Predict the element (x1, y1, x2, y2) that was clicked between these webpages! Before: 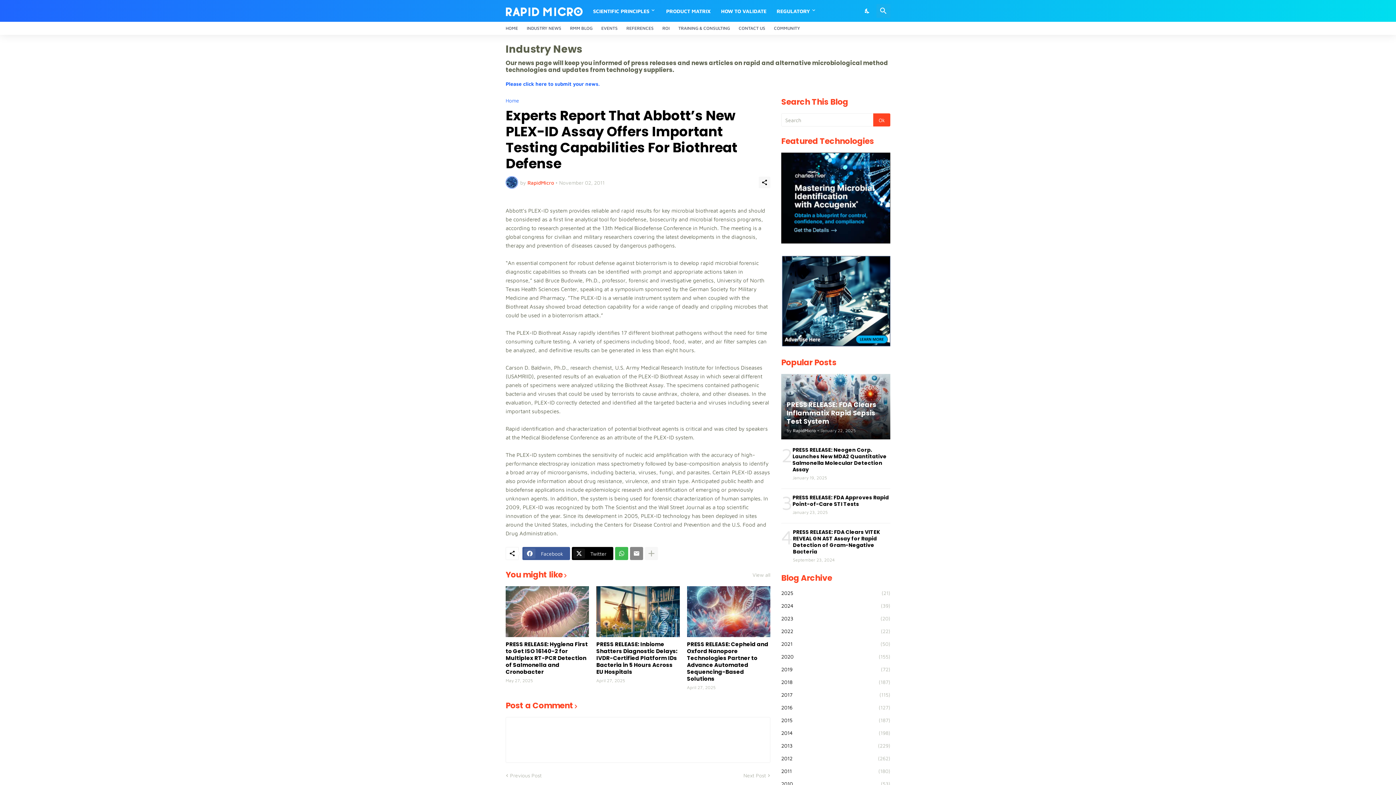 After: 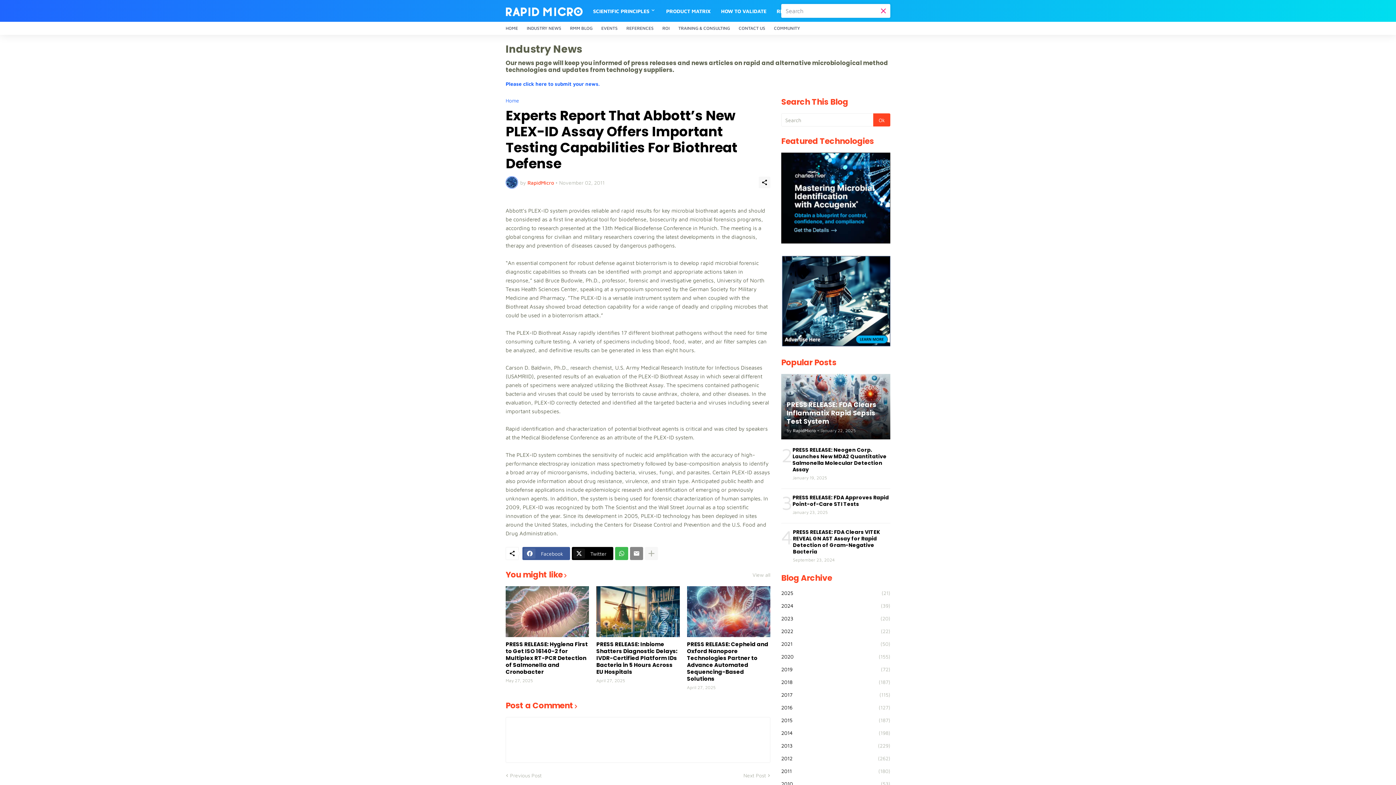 Action: bbox: (876, 4, 890, 17) label: Search